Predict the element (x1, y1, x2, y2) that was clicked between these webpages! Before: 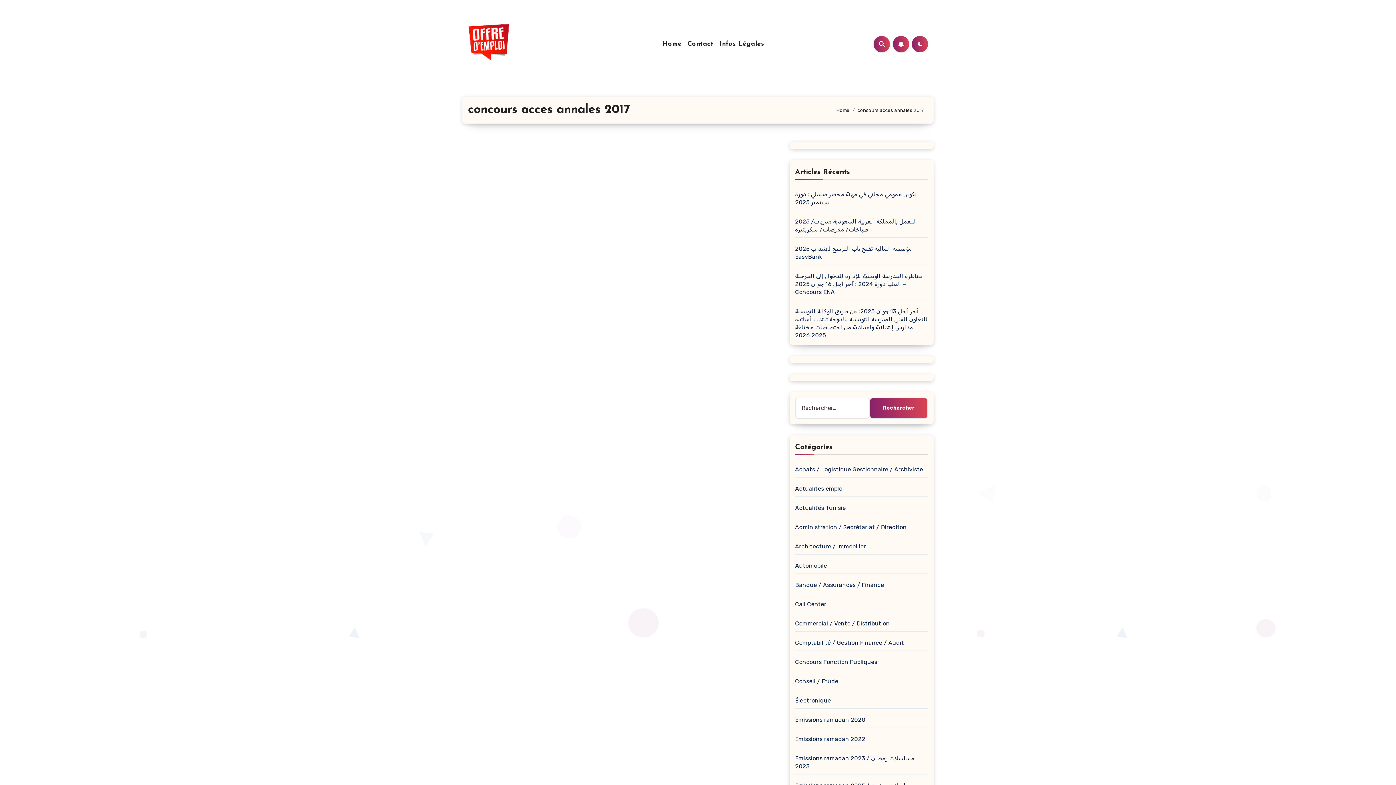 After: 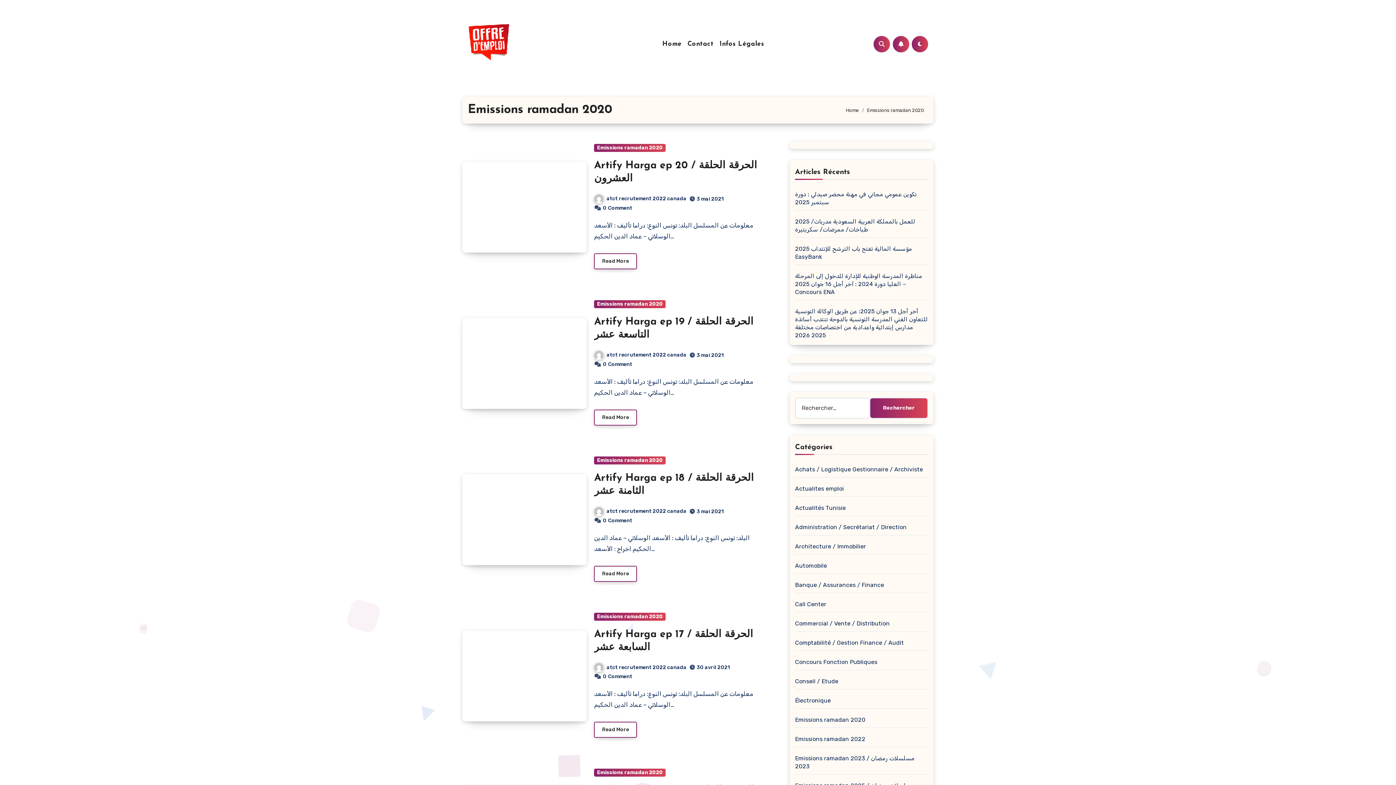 Action: bbox: (795, 716, 865, 723) label: Emissions ramadan 2020